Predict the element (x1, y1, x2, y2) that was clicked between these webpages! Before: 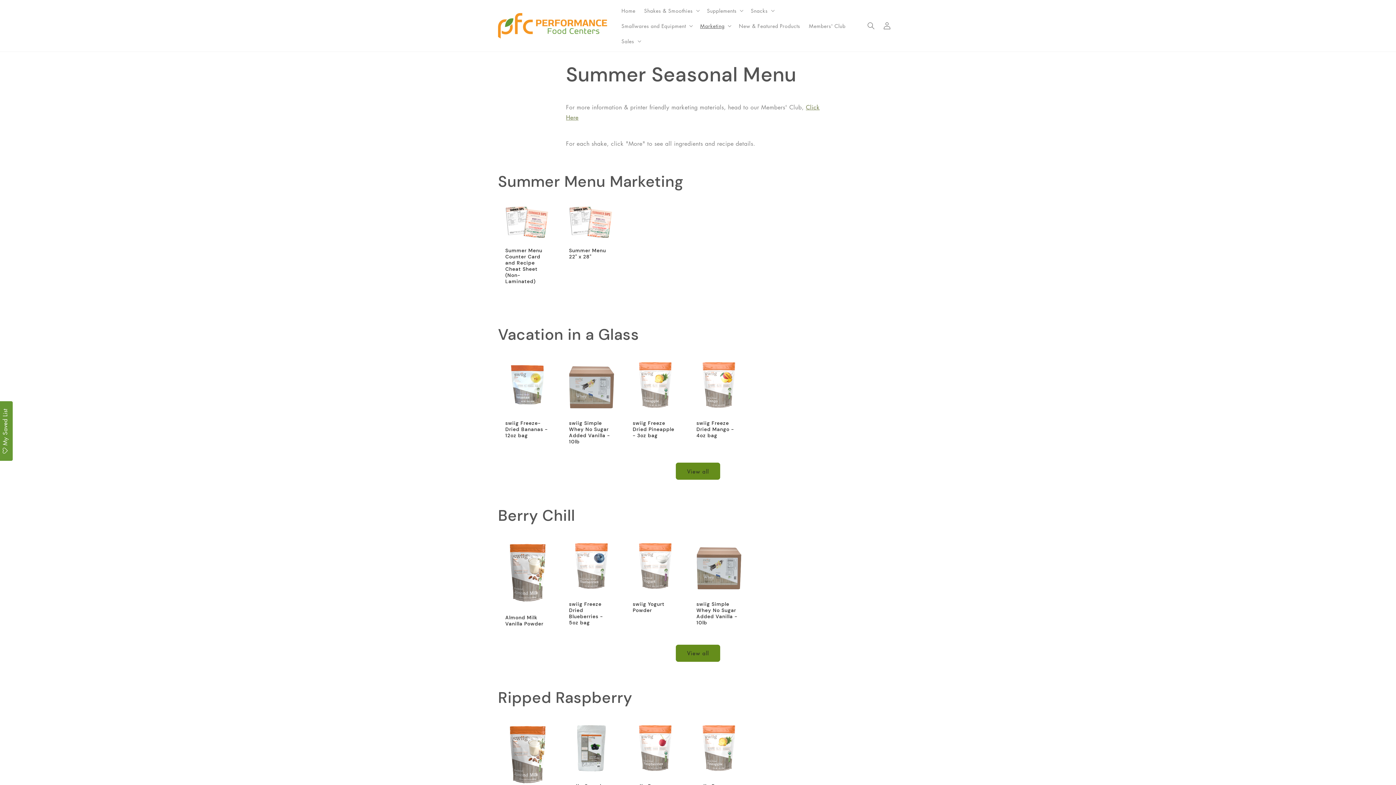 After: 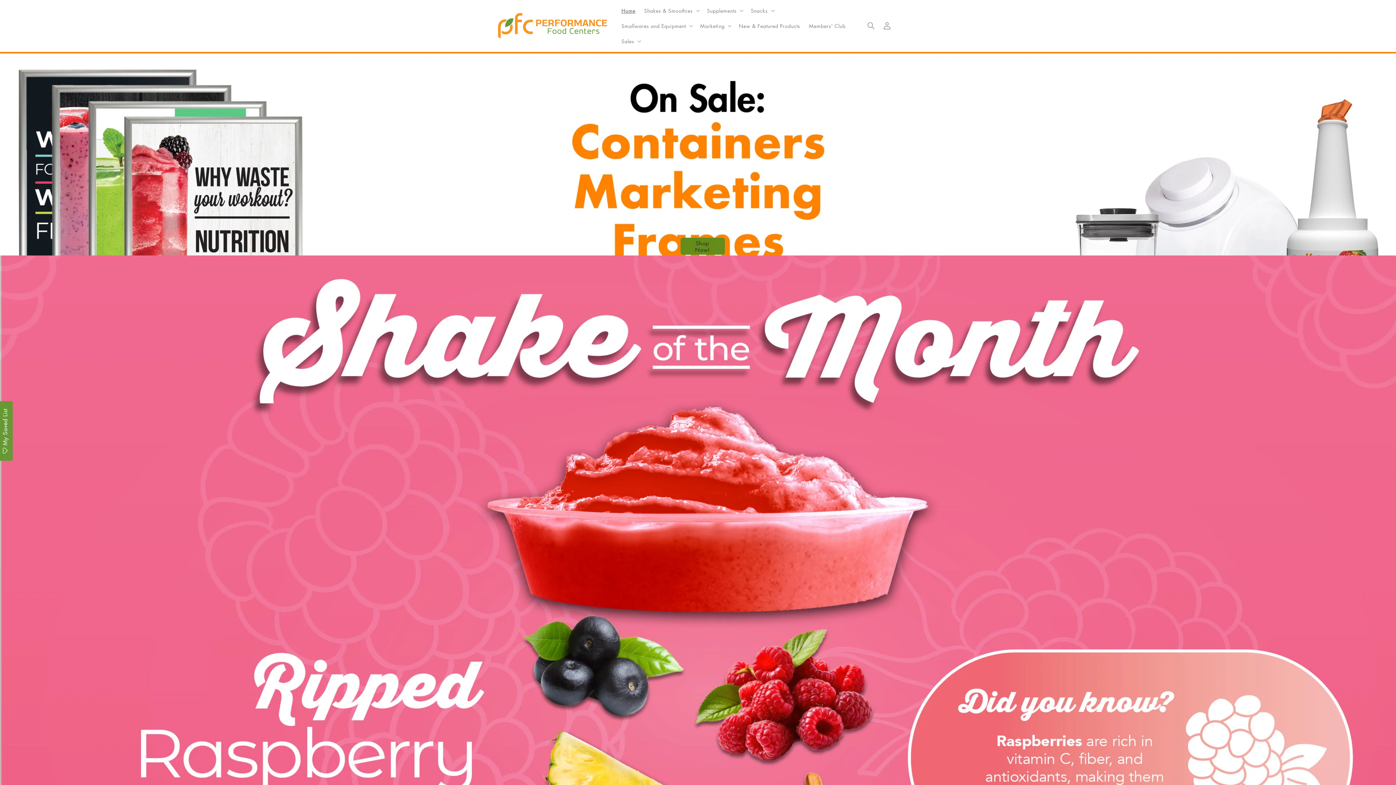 Action: bbox: (617, 2, 639, 18) label: Home